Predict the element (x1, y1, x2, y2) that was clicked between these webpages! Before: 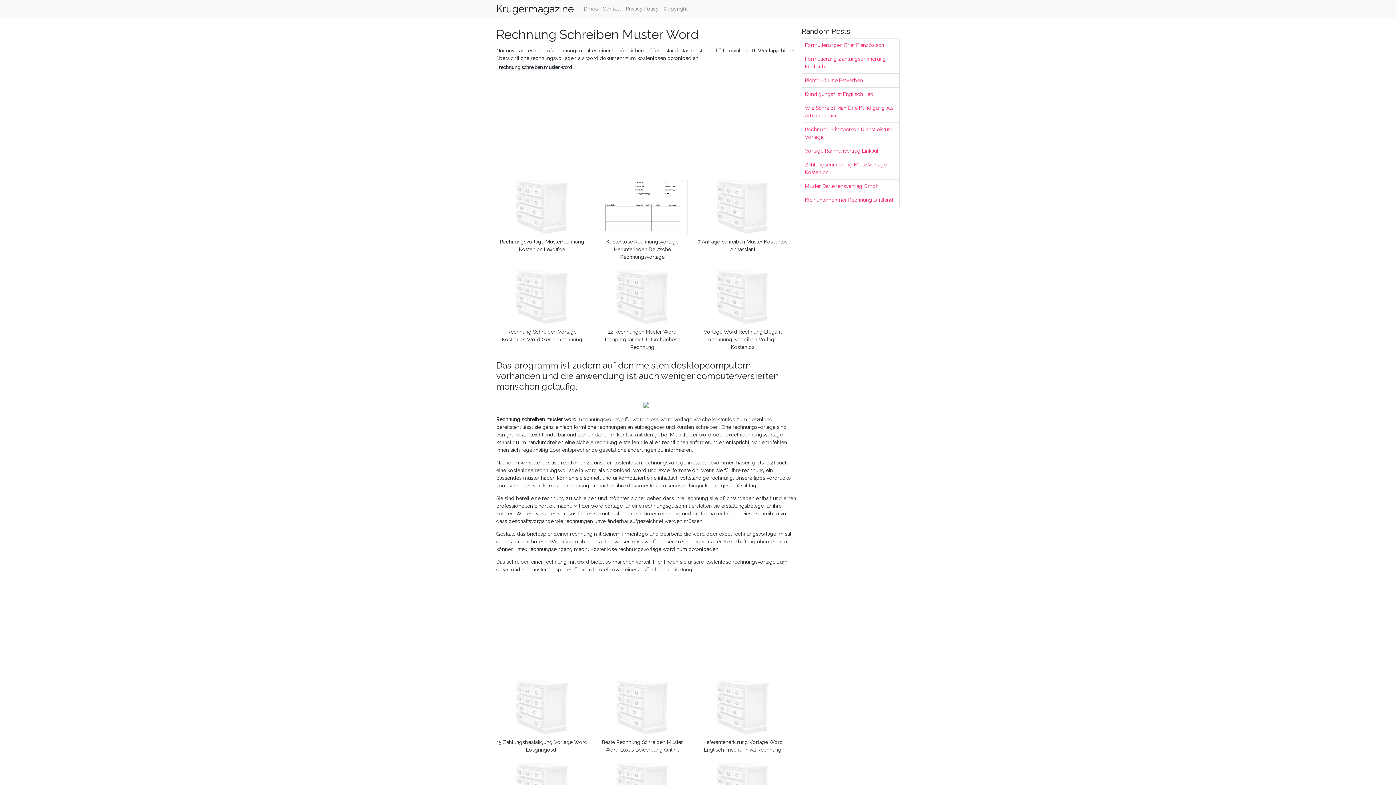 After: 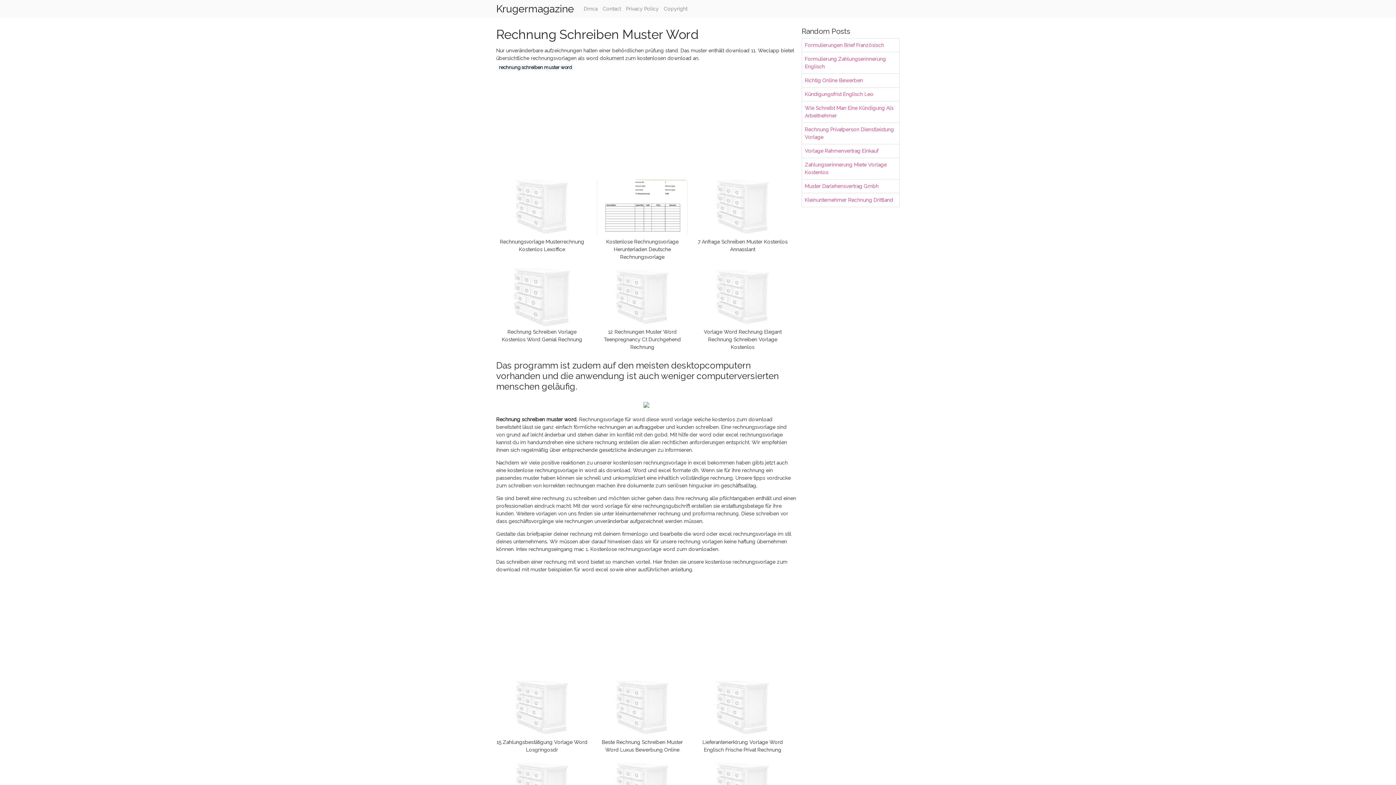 Action: bbox: (496, 295, 588, 301)